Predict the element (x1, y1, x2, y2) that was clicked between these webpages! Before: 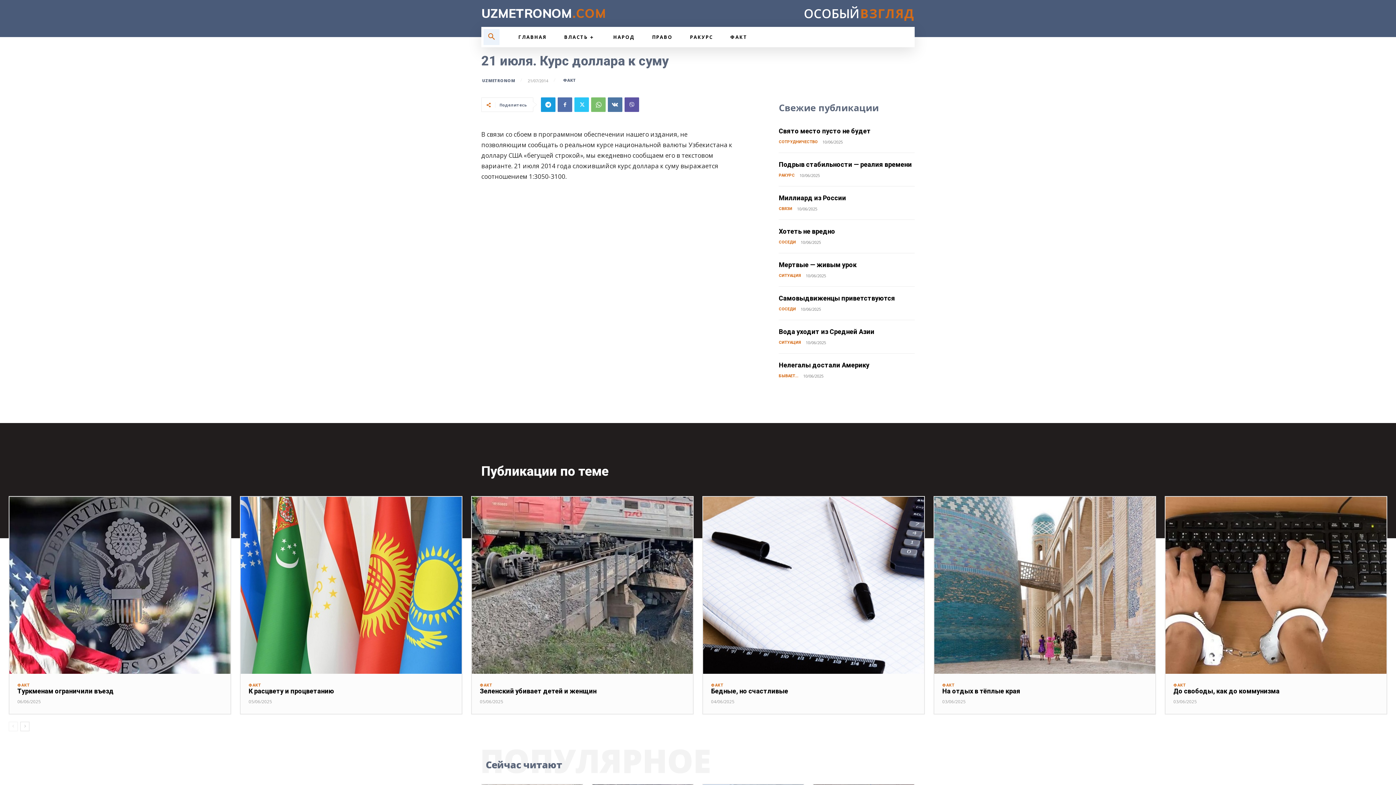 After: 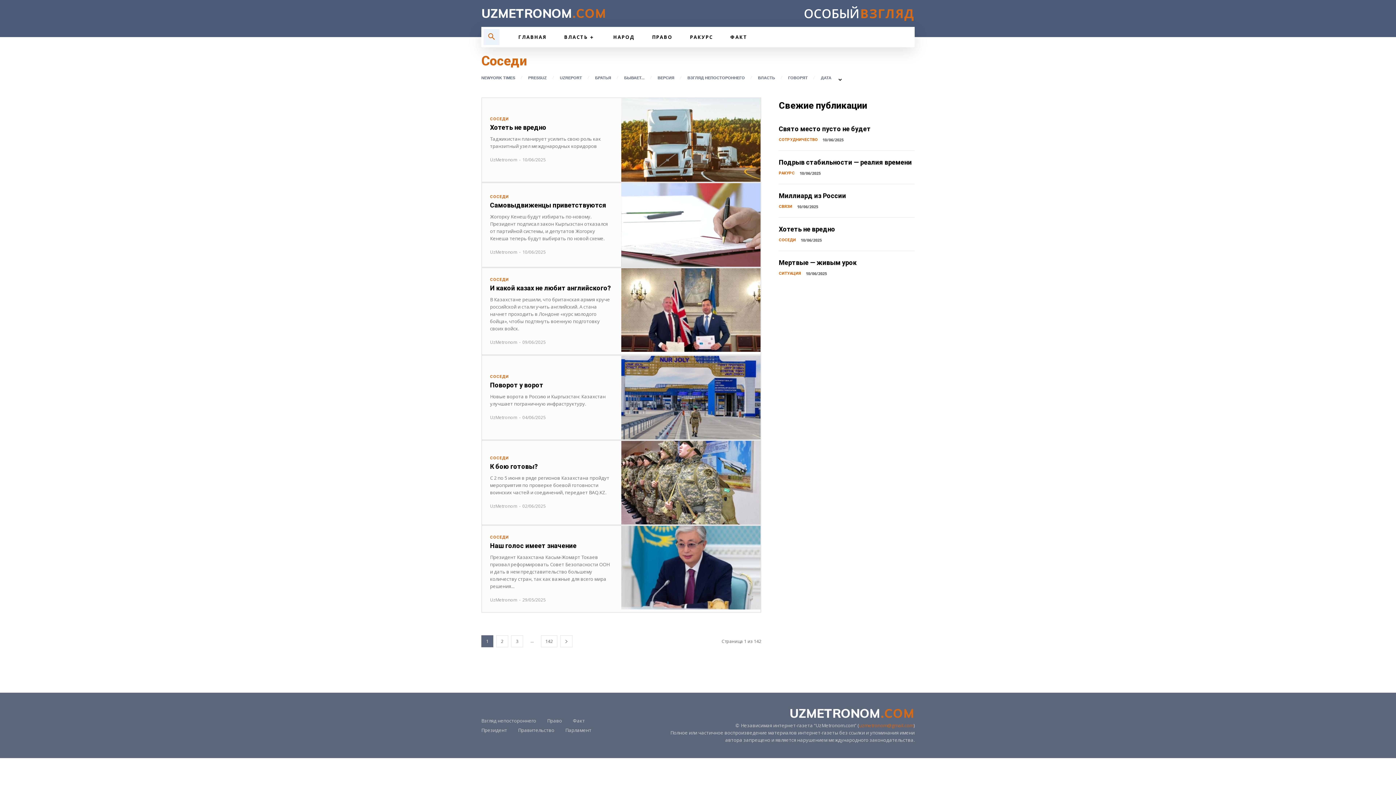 Action: label: СОСЕДИ bbox: (779, 306, 796, 312)